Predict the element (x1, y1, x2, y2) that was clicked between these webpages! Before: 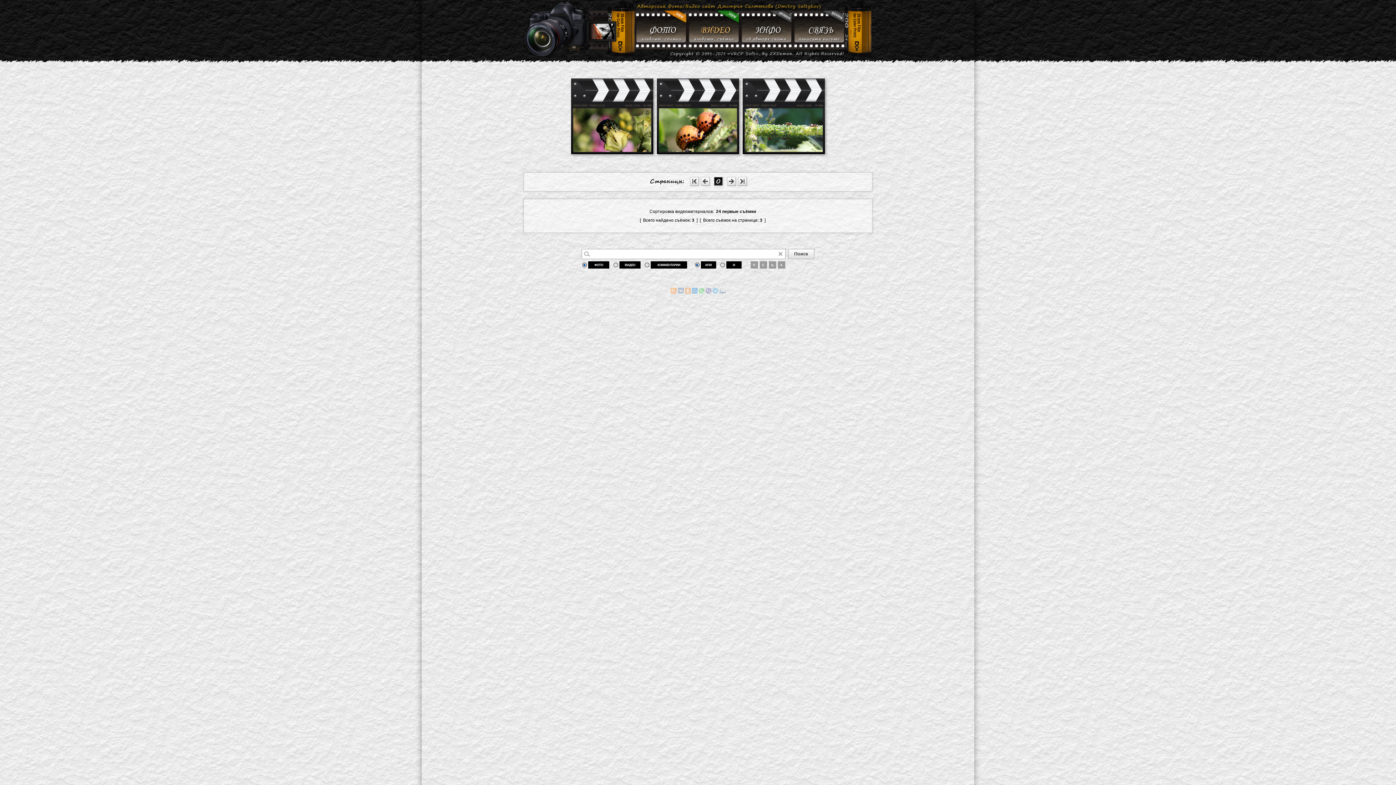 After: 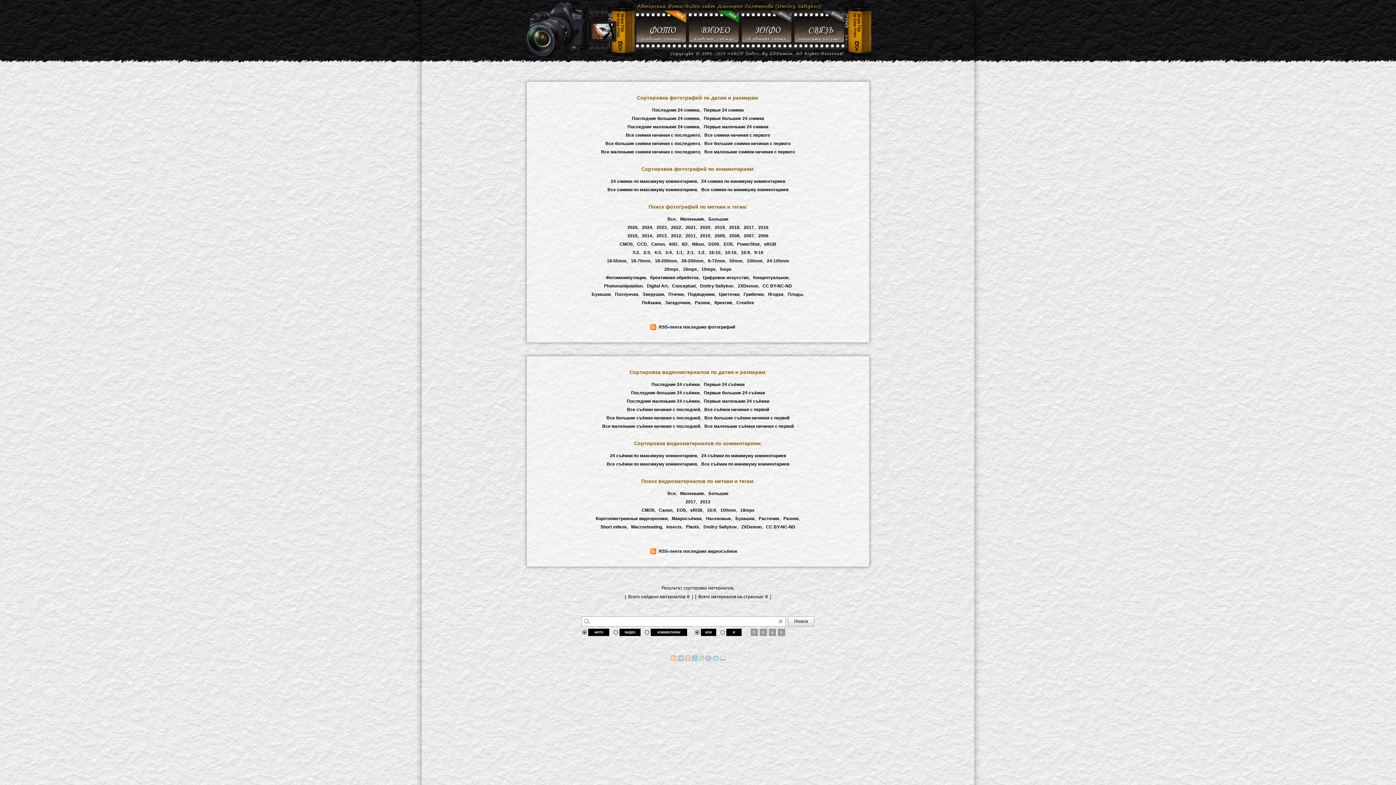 Action: bbox: (760, 262, 767, 267) label: С.